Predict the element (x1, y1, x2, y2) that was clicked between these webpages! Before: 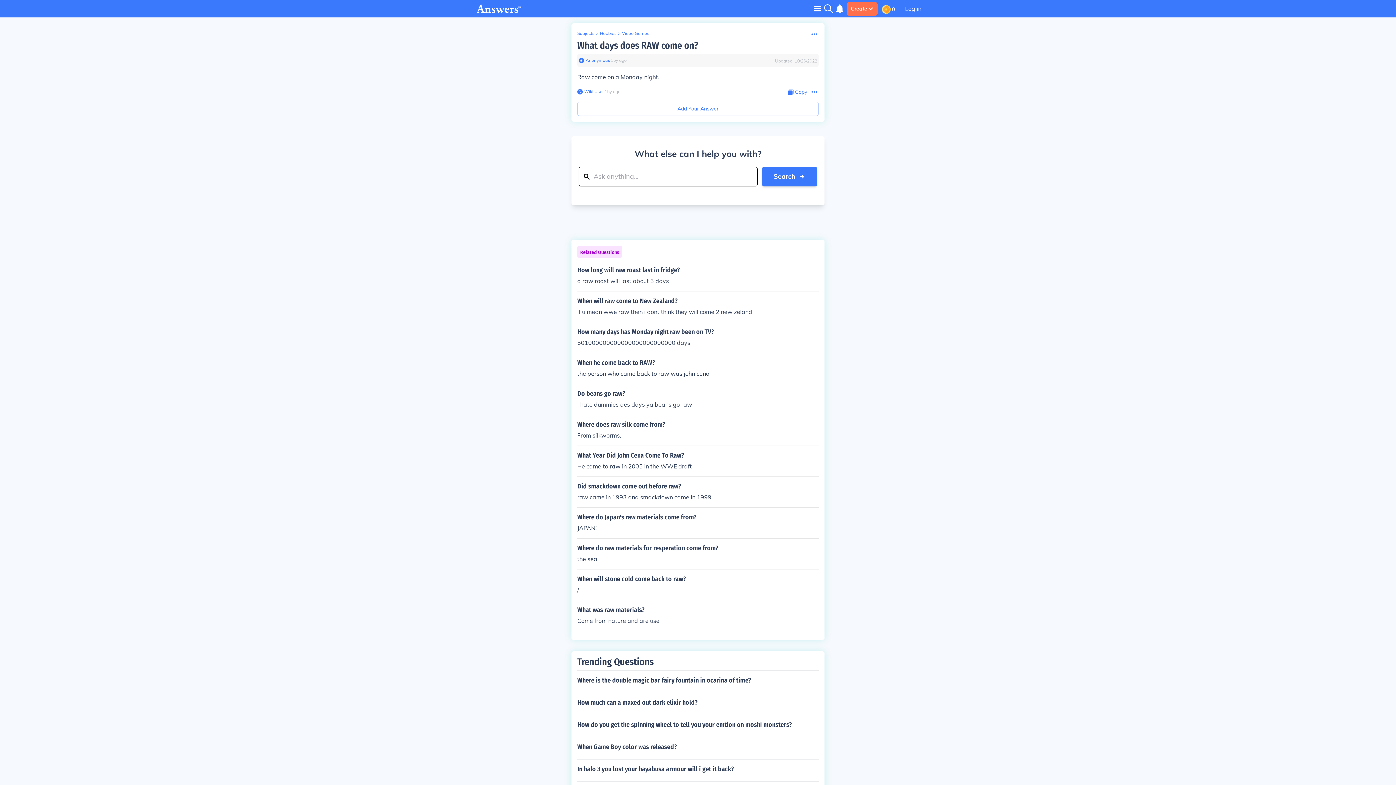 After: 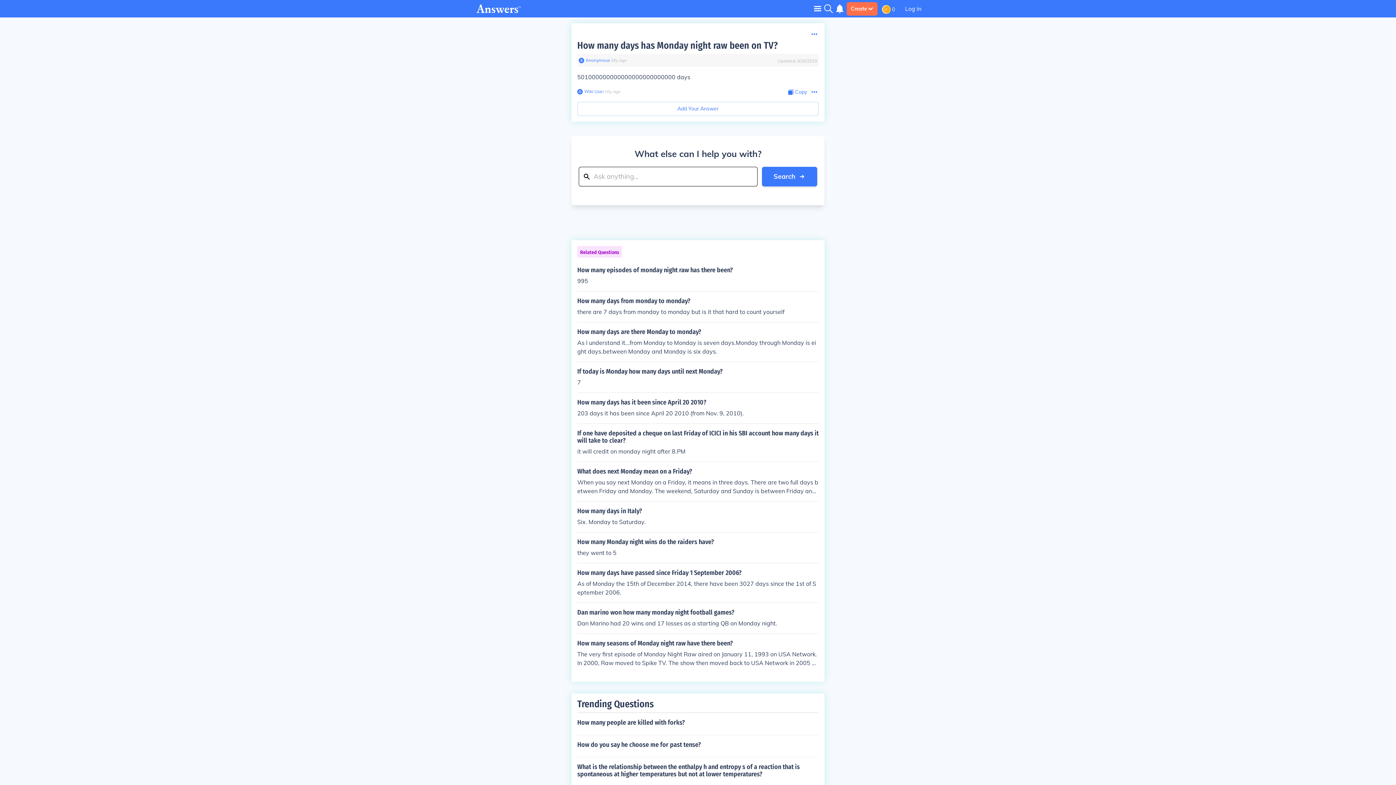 Action: label: How many days has Monday night raw been on TV?

501000000000000000000000000 days bbox: (577, 328, 818, 347)